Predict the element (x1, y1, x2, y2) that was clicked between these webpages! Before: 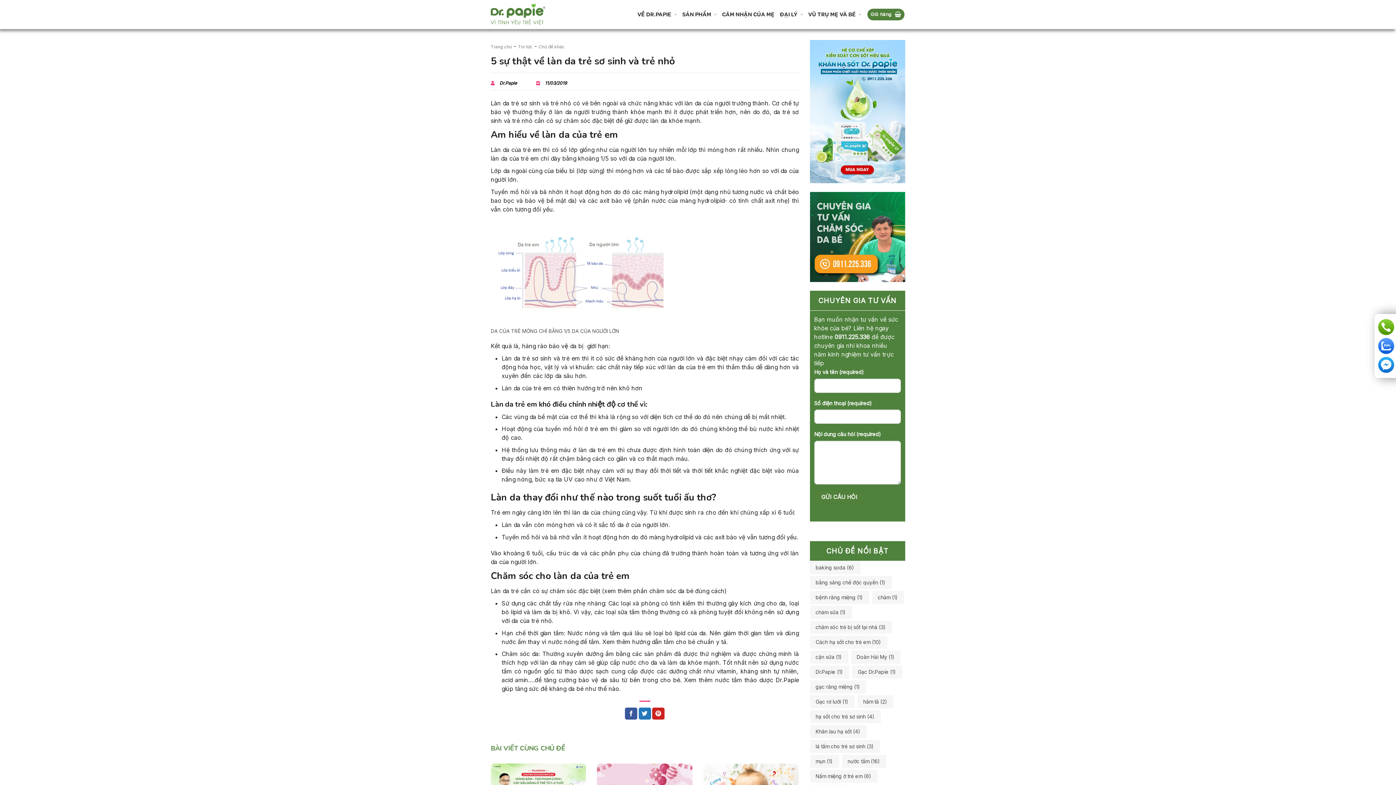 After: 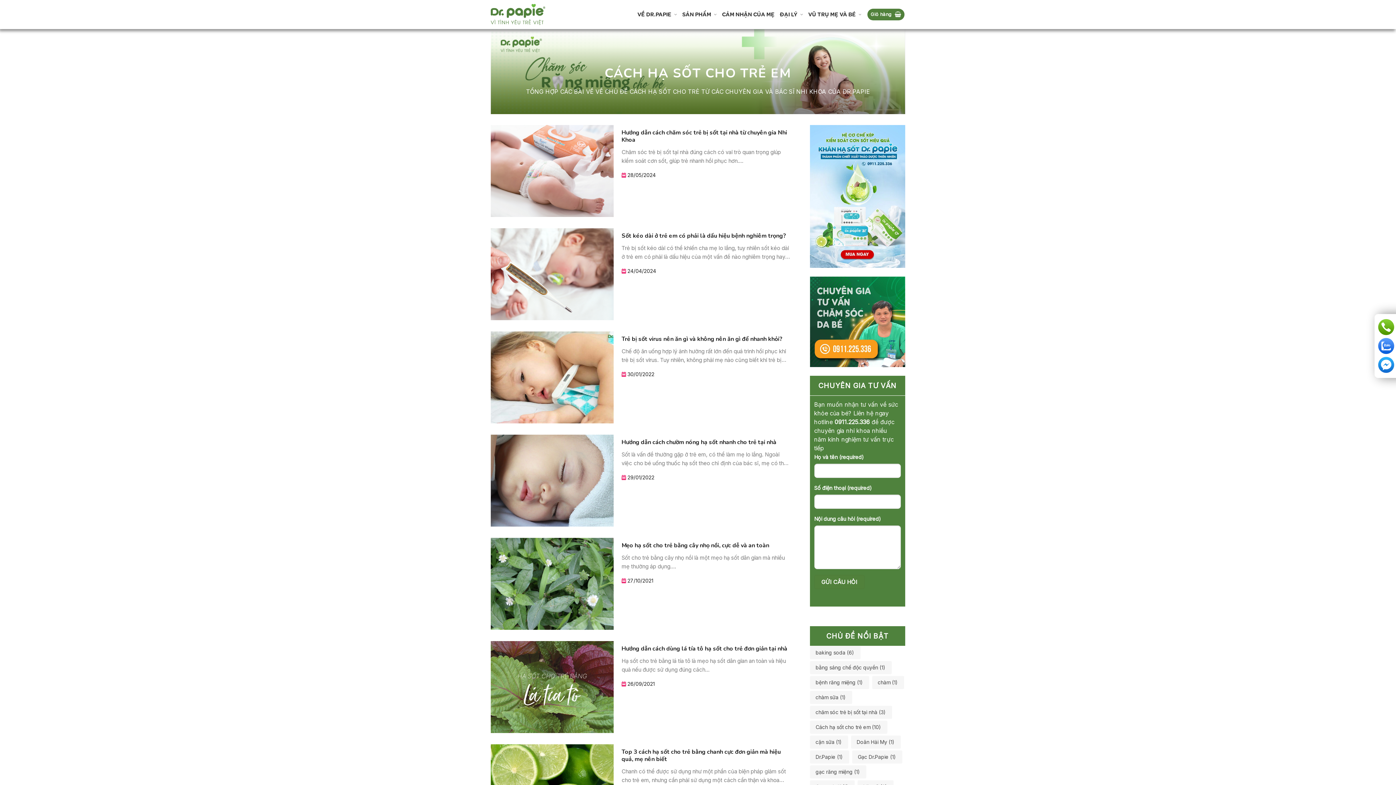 Action: label: Cách hạ sốt cho trẻ em (10 mục) bbox: (810, 636, 887, 649)